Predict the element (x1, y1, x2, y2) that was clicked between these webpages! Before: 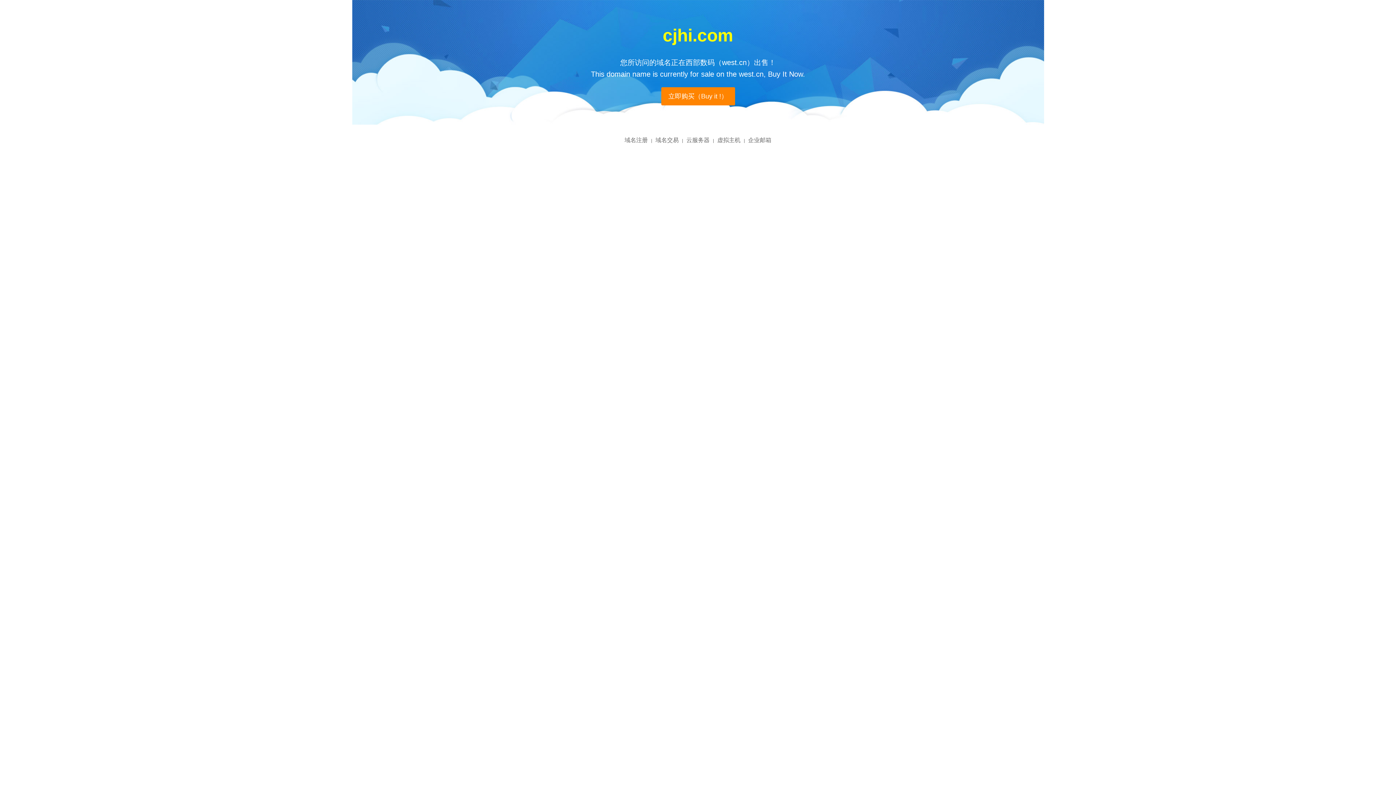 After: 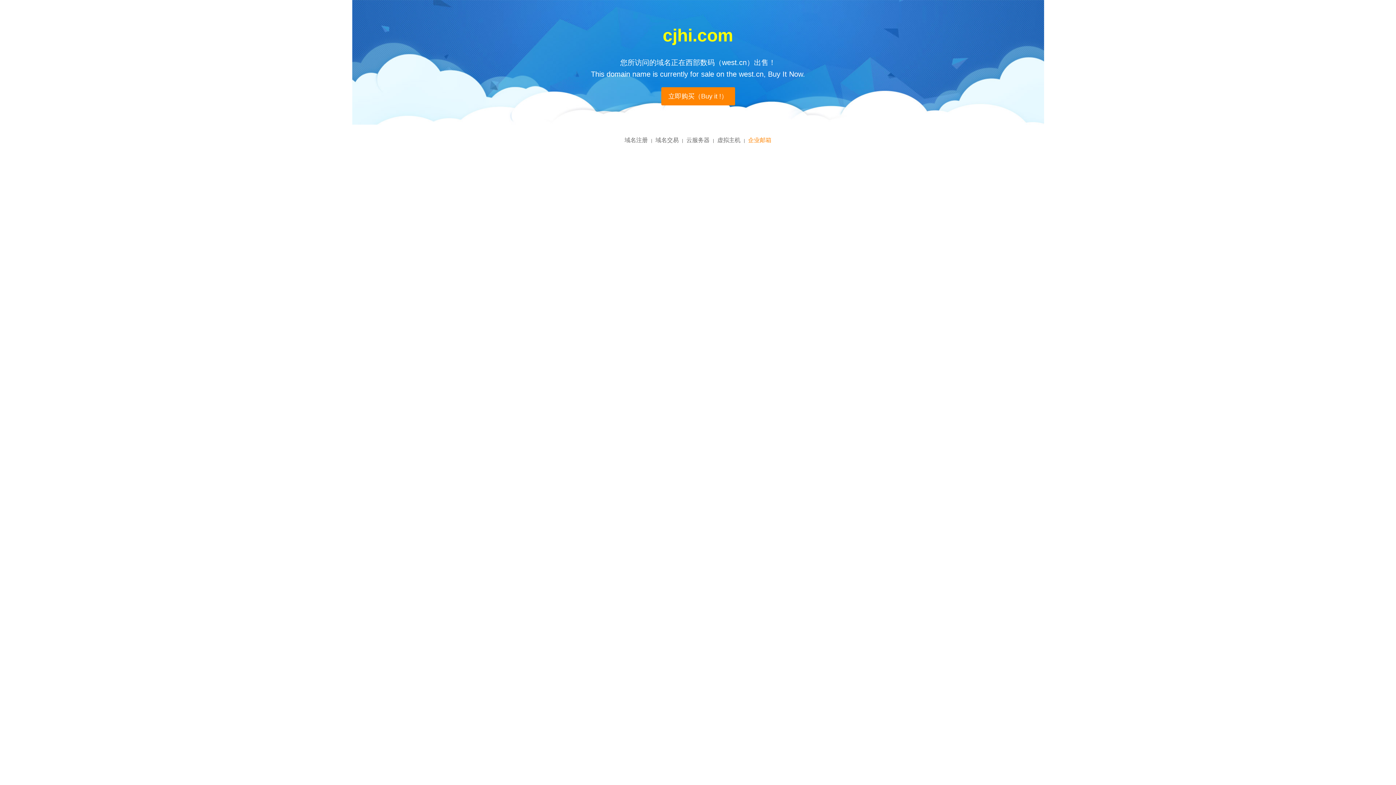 Action: label: 企业邮箱 bbox: (748, 137, 771, 143)